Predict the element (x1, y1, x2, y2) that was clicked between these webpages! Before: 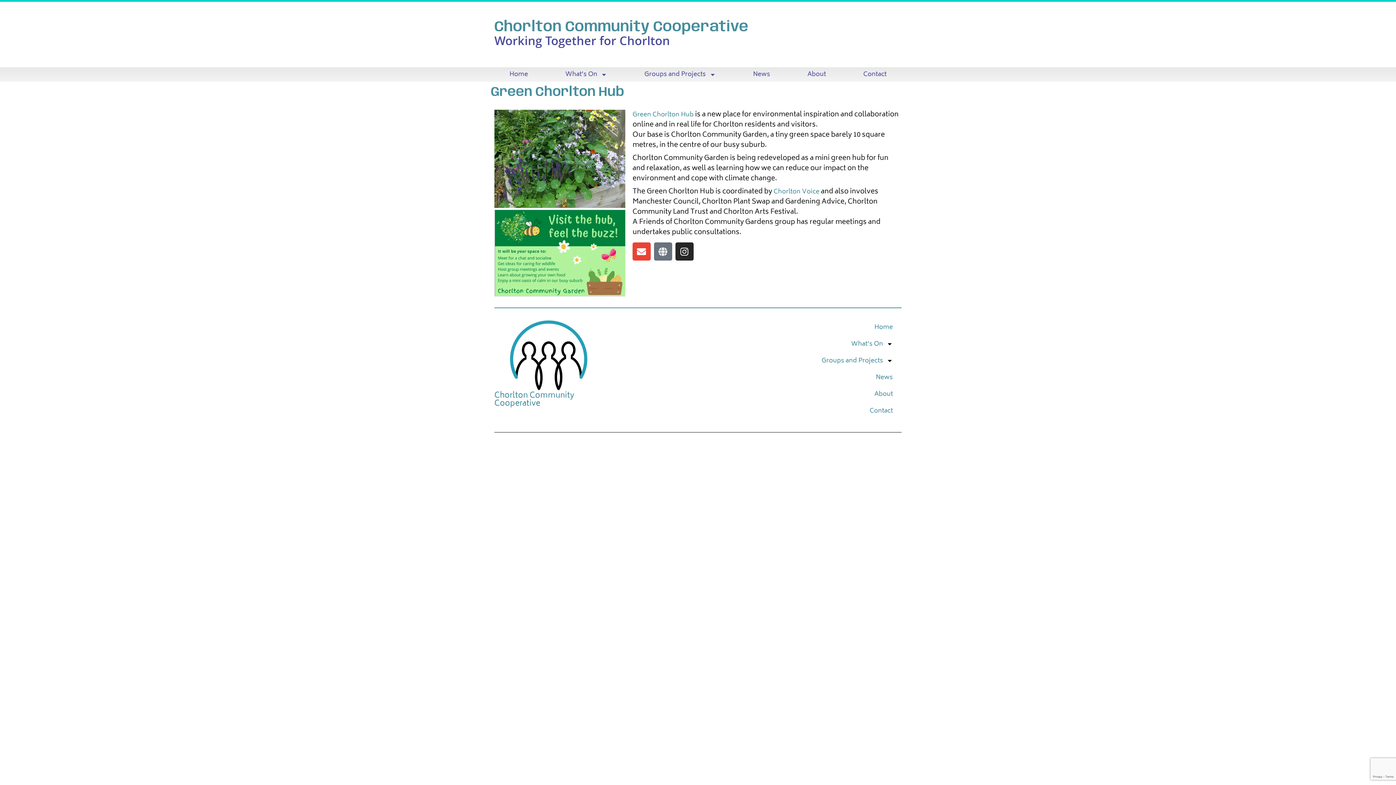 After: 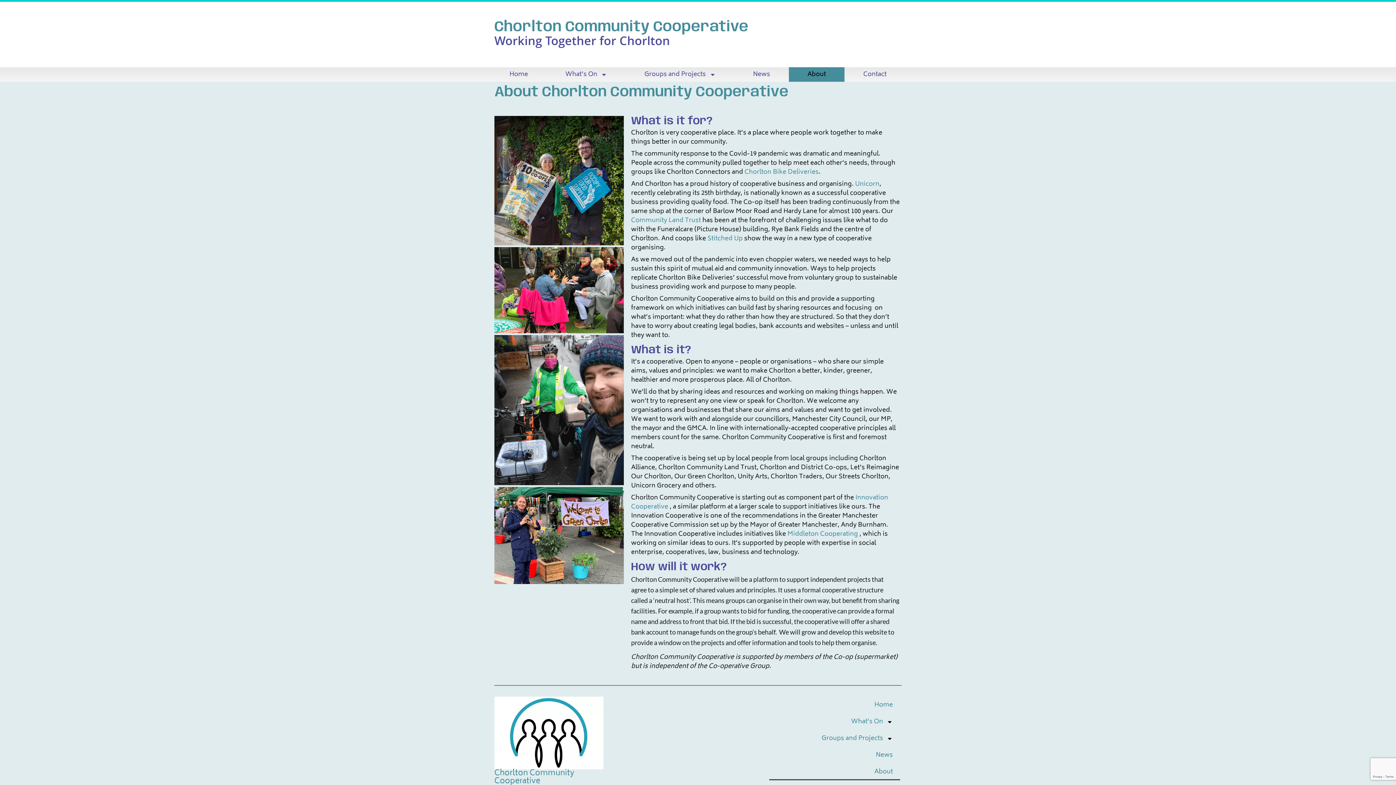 Action: label: About bbox: (769, 386, 900, 402)